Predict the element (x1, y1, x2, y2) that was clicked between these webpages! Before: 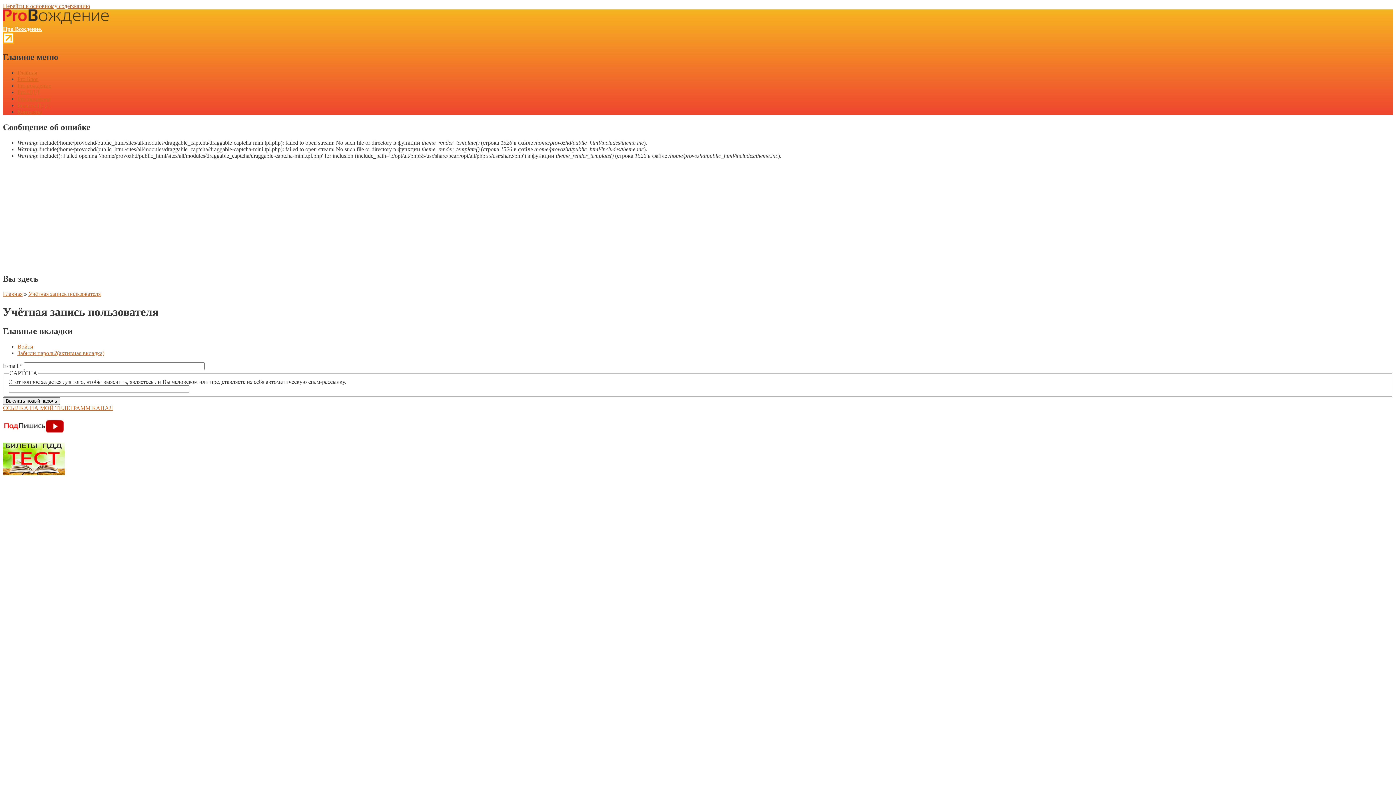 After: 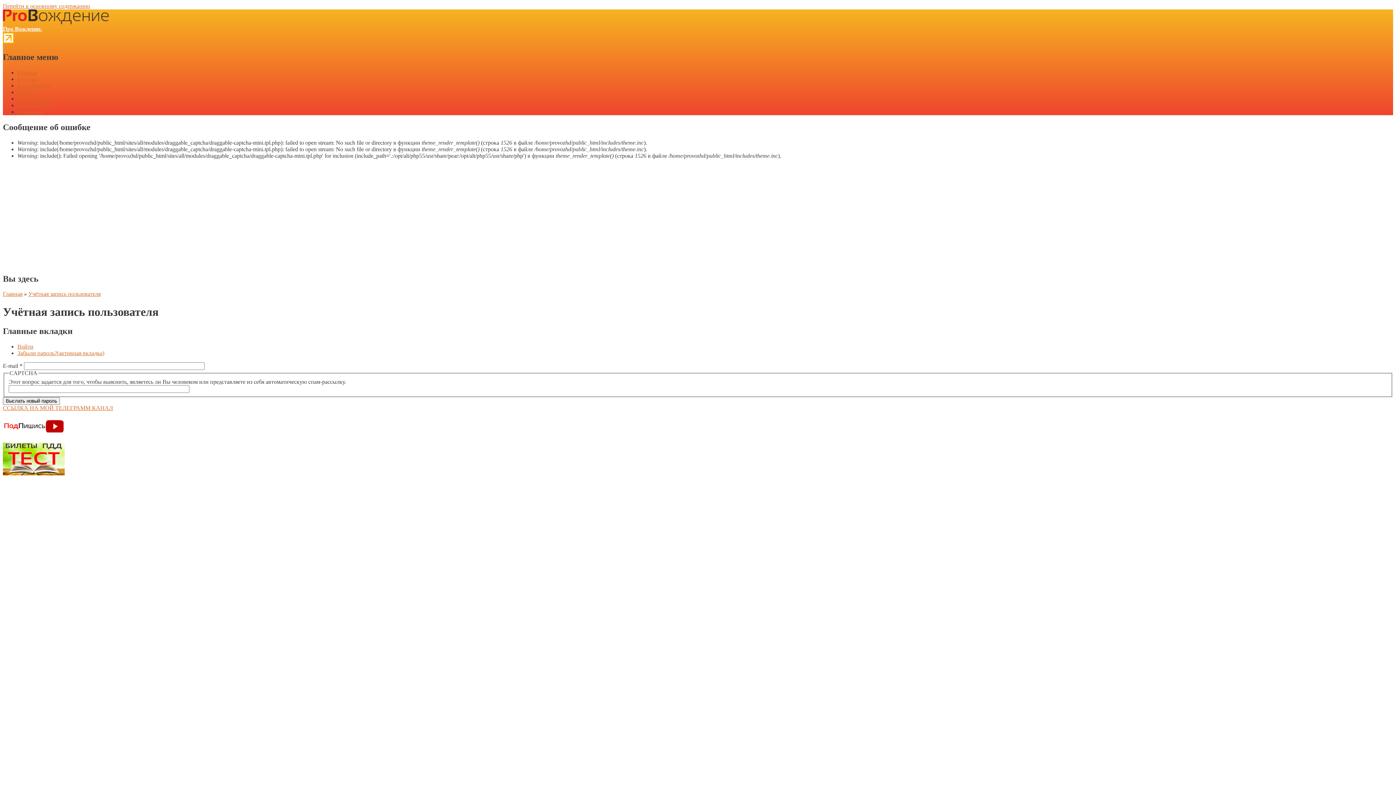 Action: bbox: (2, 38, 14, 44)